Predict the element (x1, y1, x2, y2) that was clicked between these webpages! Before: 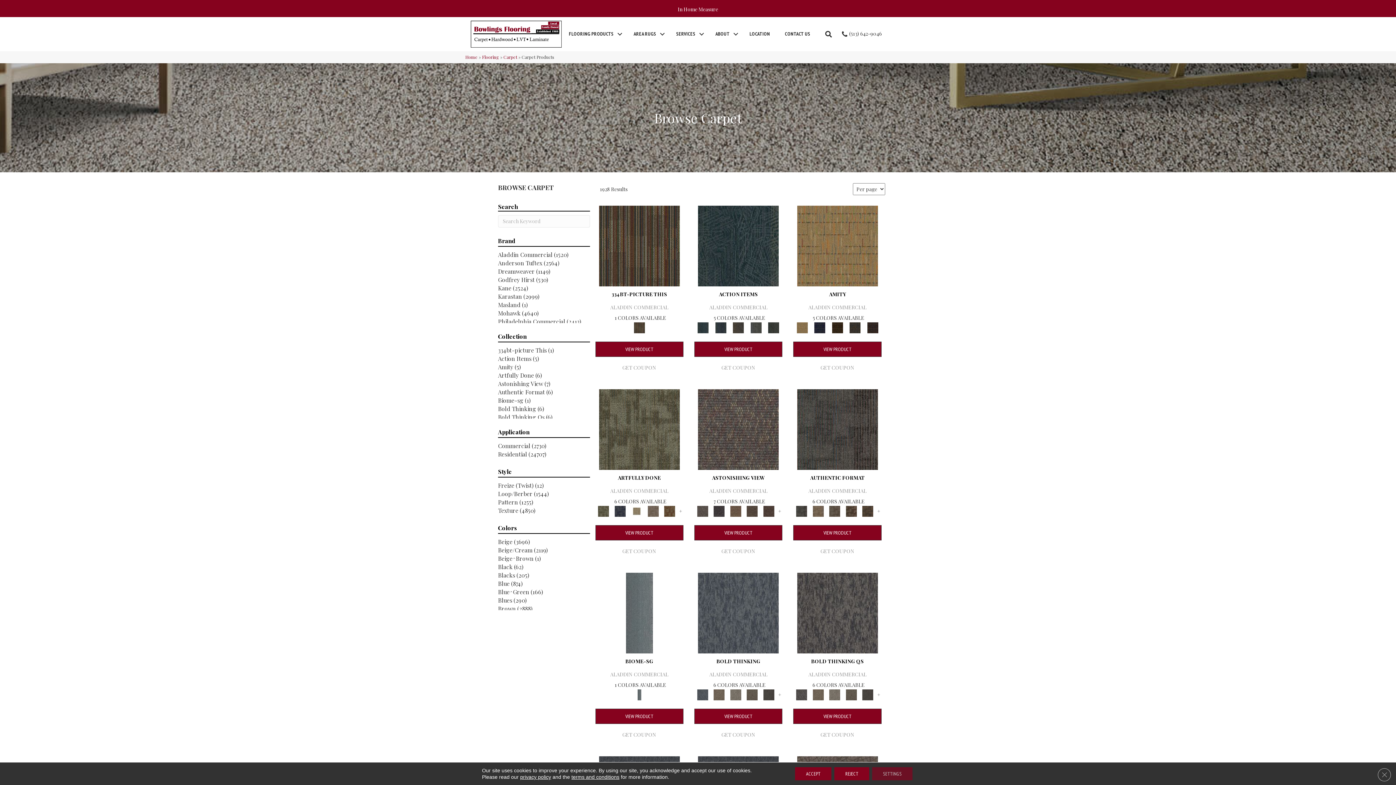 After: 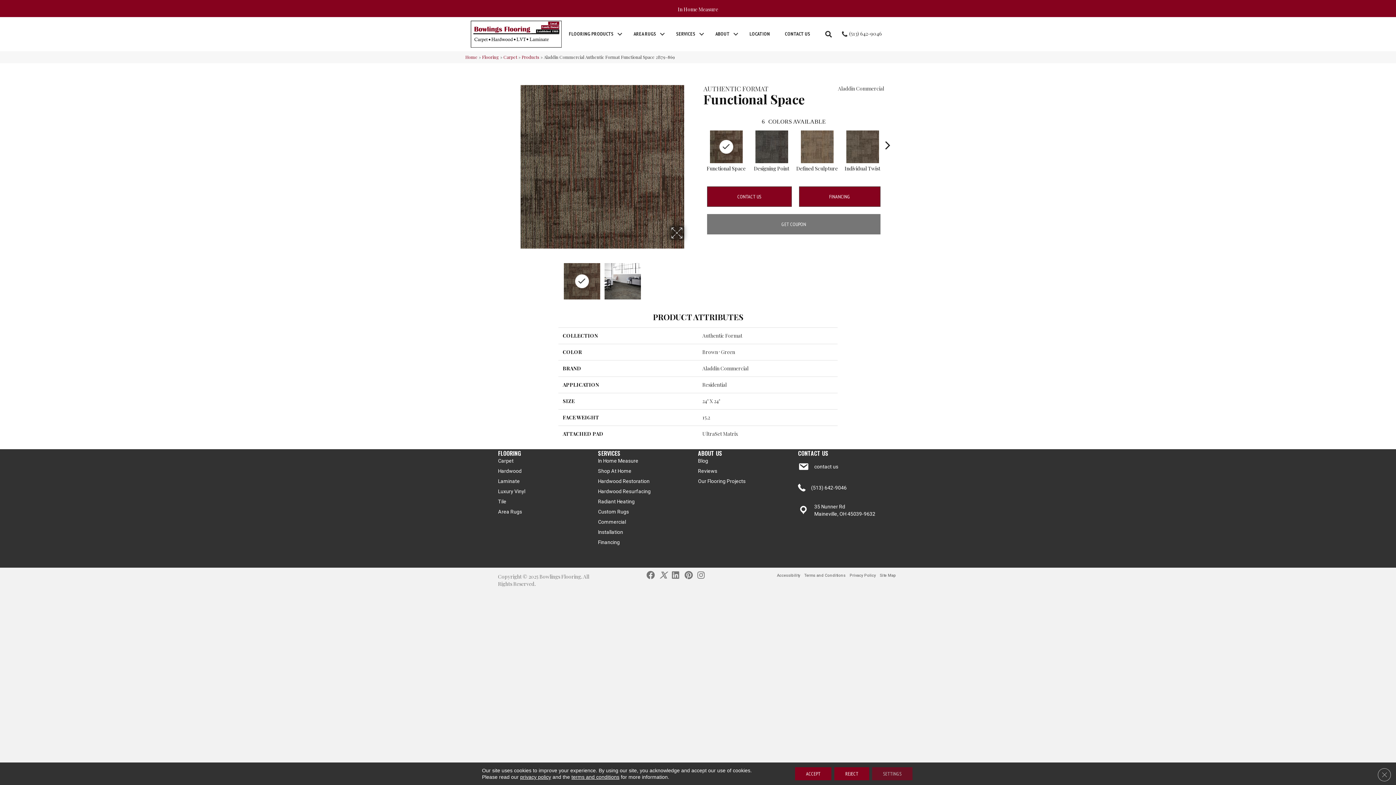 Action: bbox: (844, 506, 858, 517)